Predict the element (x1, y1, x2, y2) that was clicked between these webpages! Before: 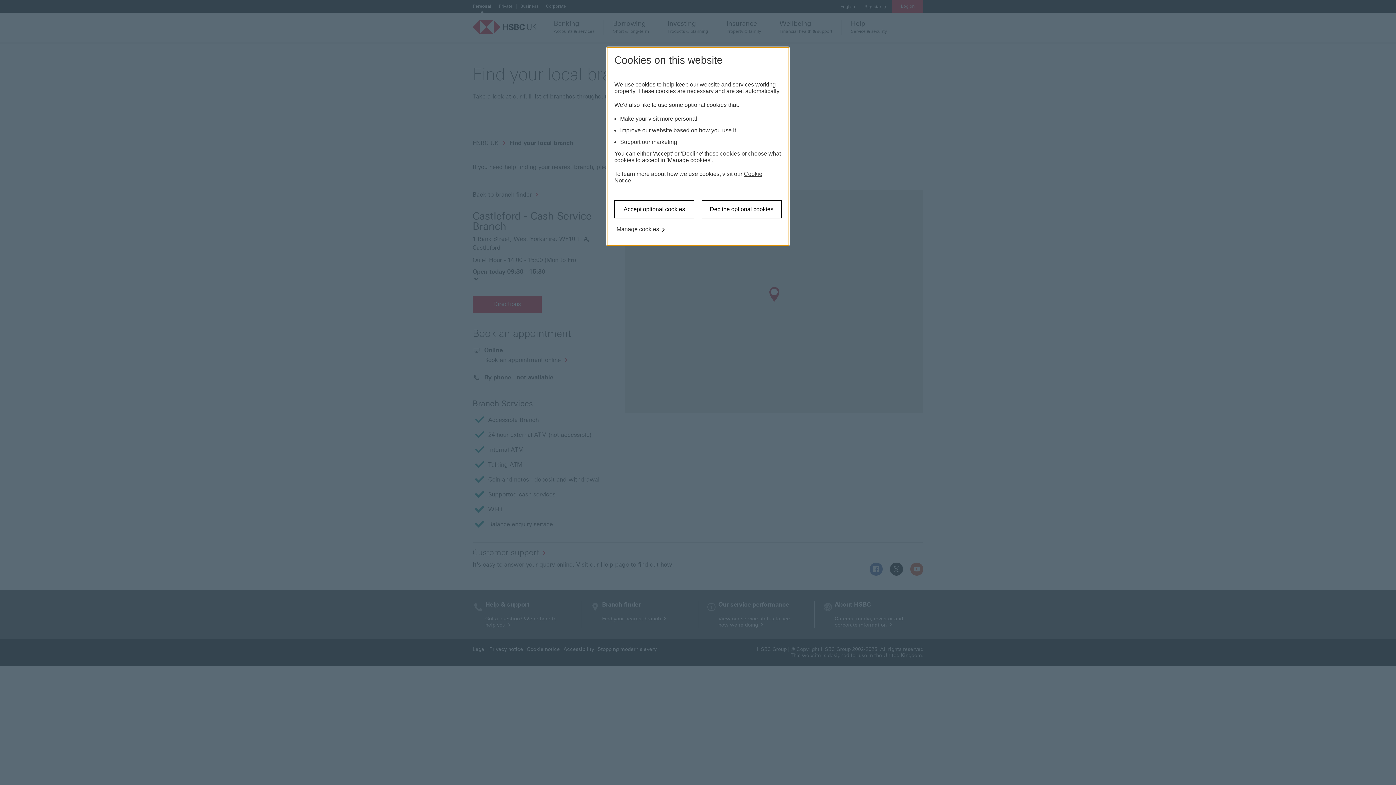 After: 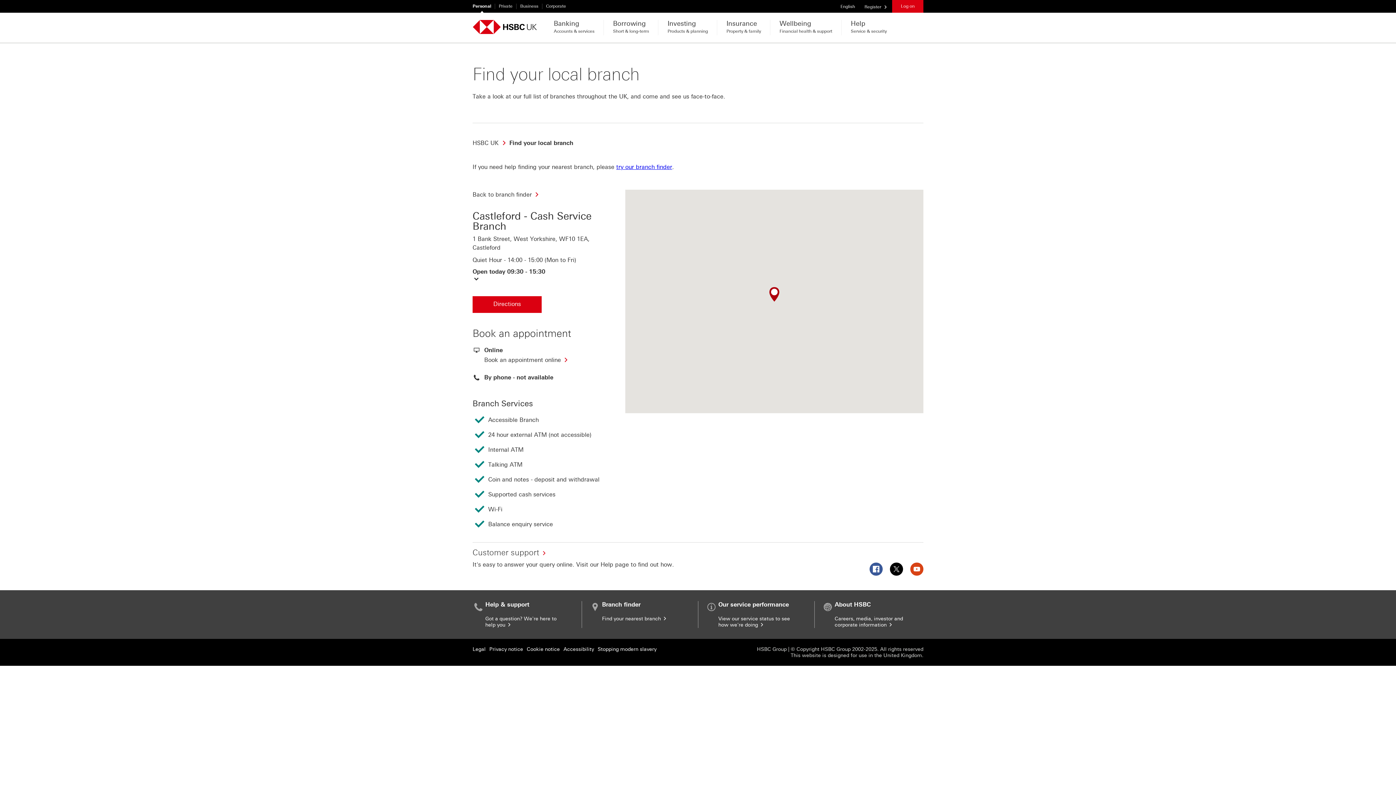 Action: bbox: (701, 200, 781, 218) label: Decline optional cookies